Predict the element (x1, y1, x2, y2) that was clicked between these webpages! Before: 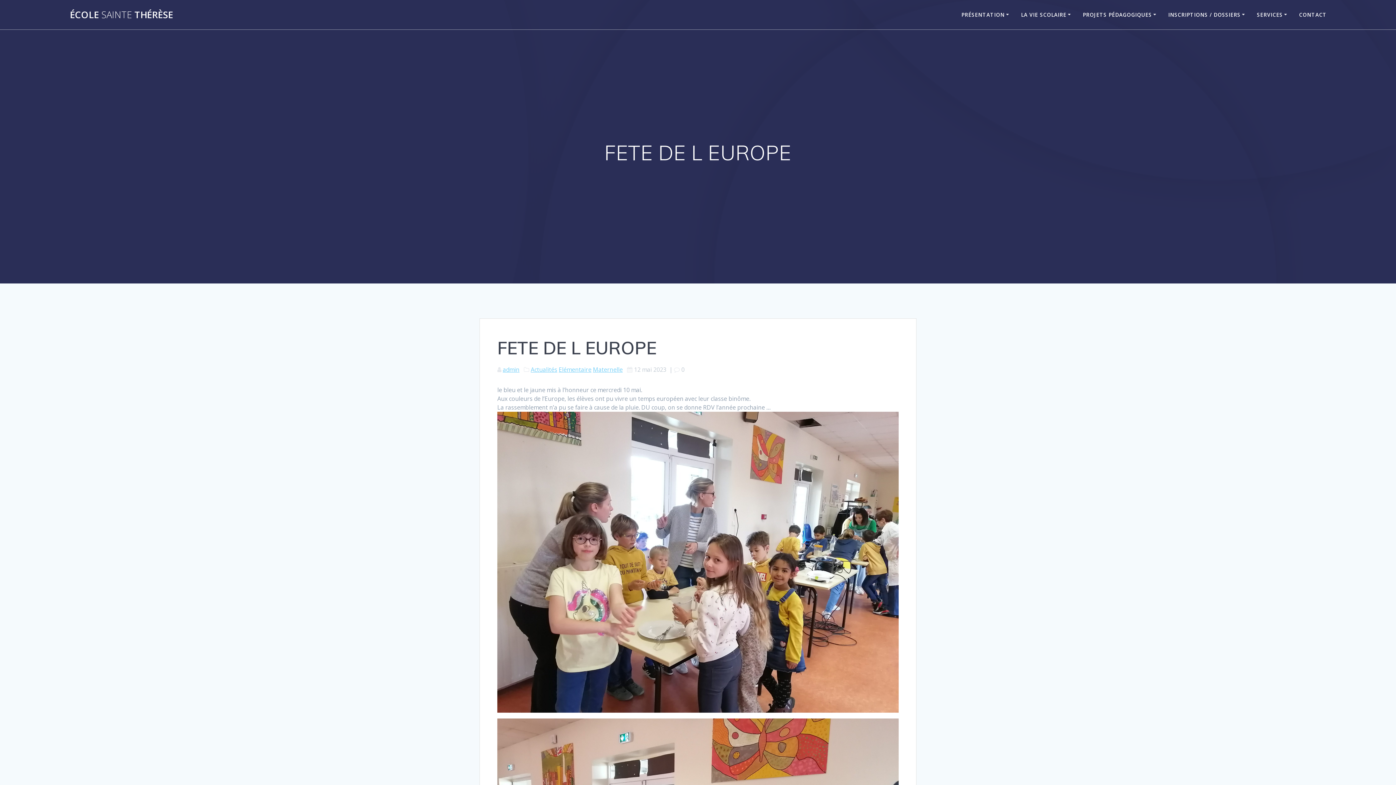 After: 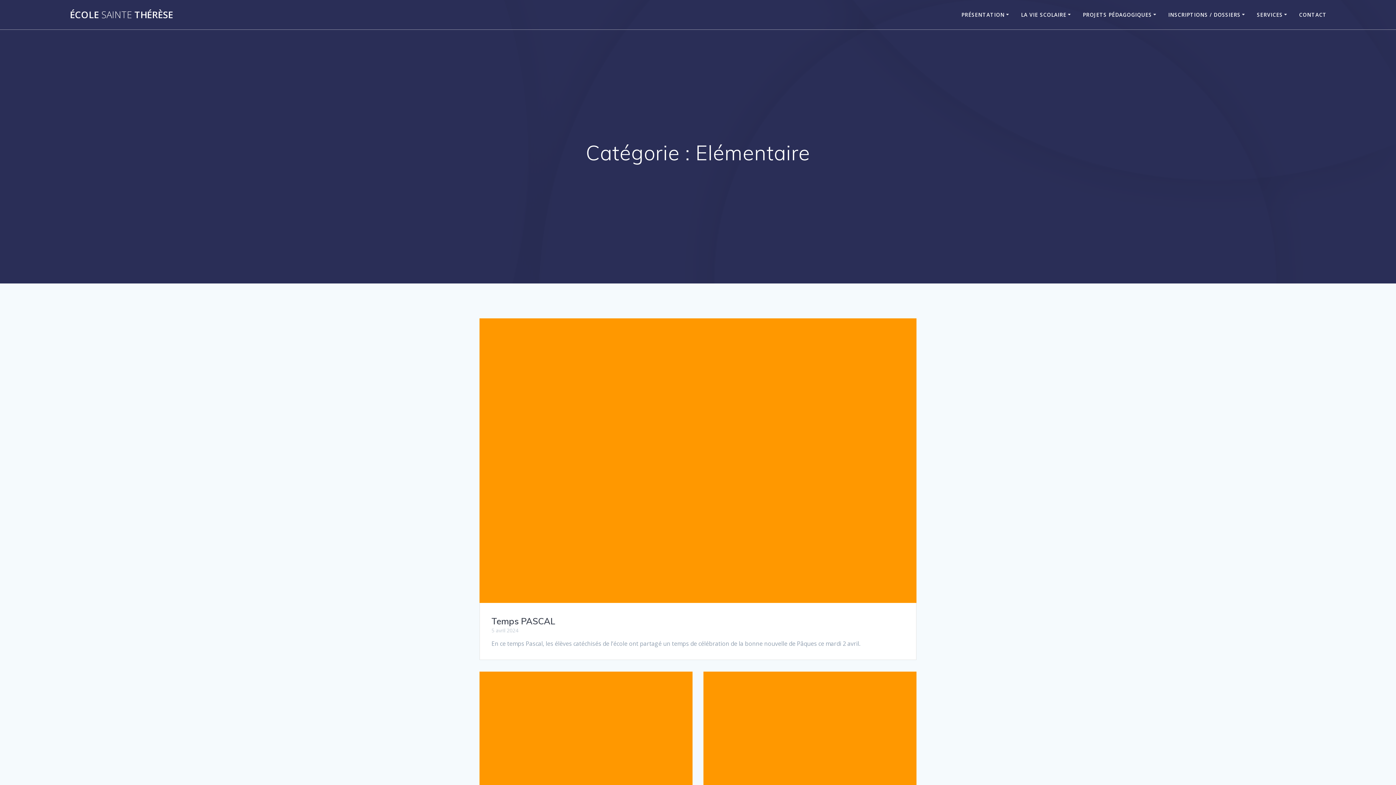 Action: bbox: (558, 365, 591, 373) label: Elémentaire